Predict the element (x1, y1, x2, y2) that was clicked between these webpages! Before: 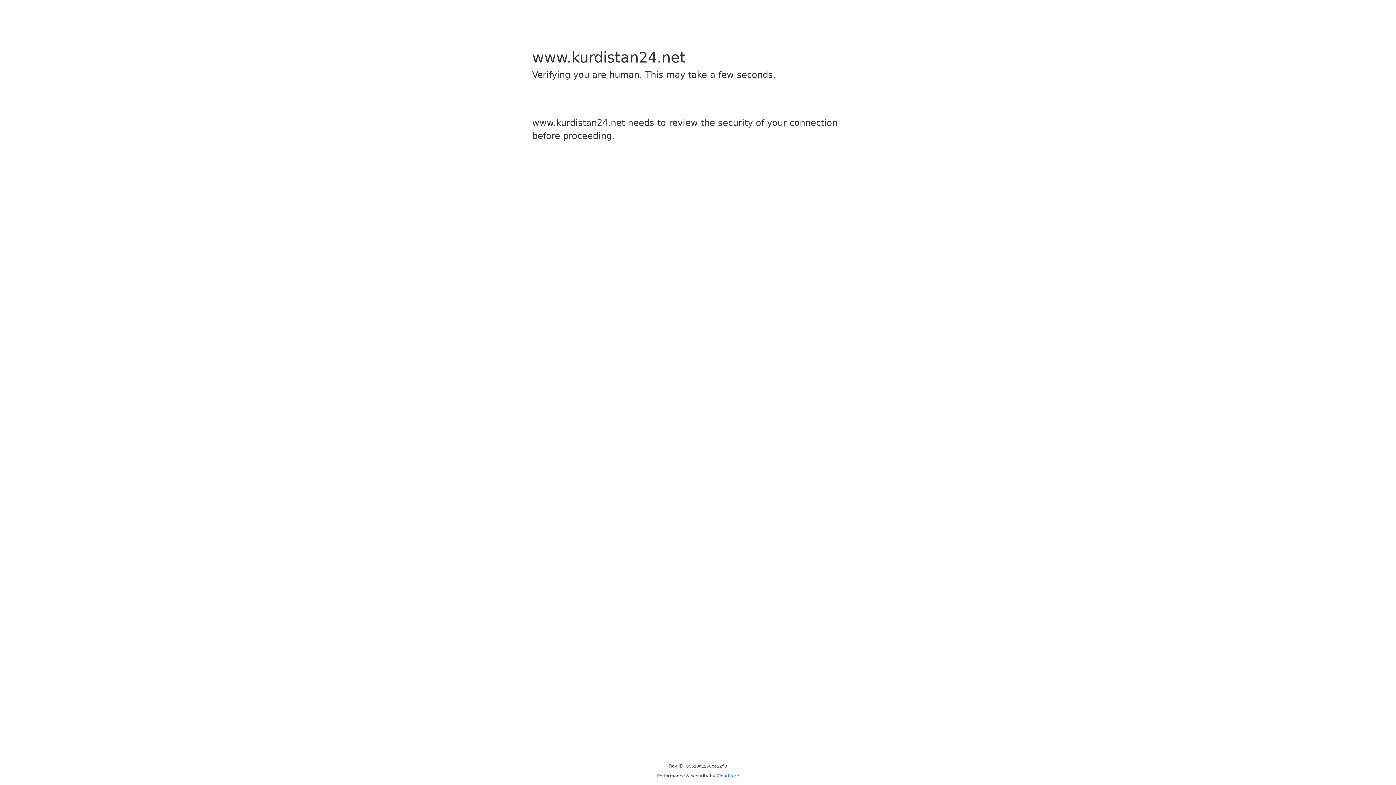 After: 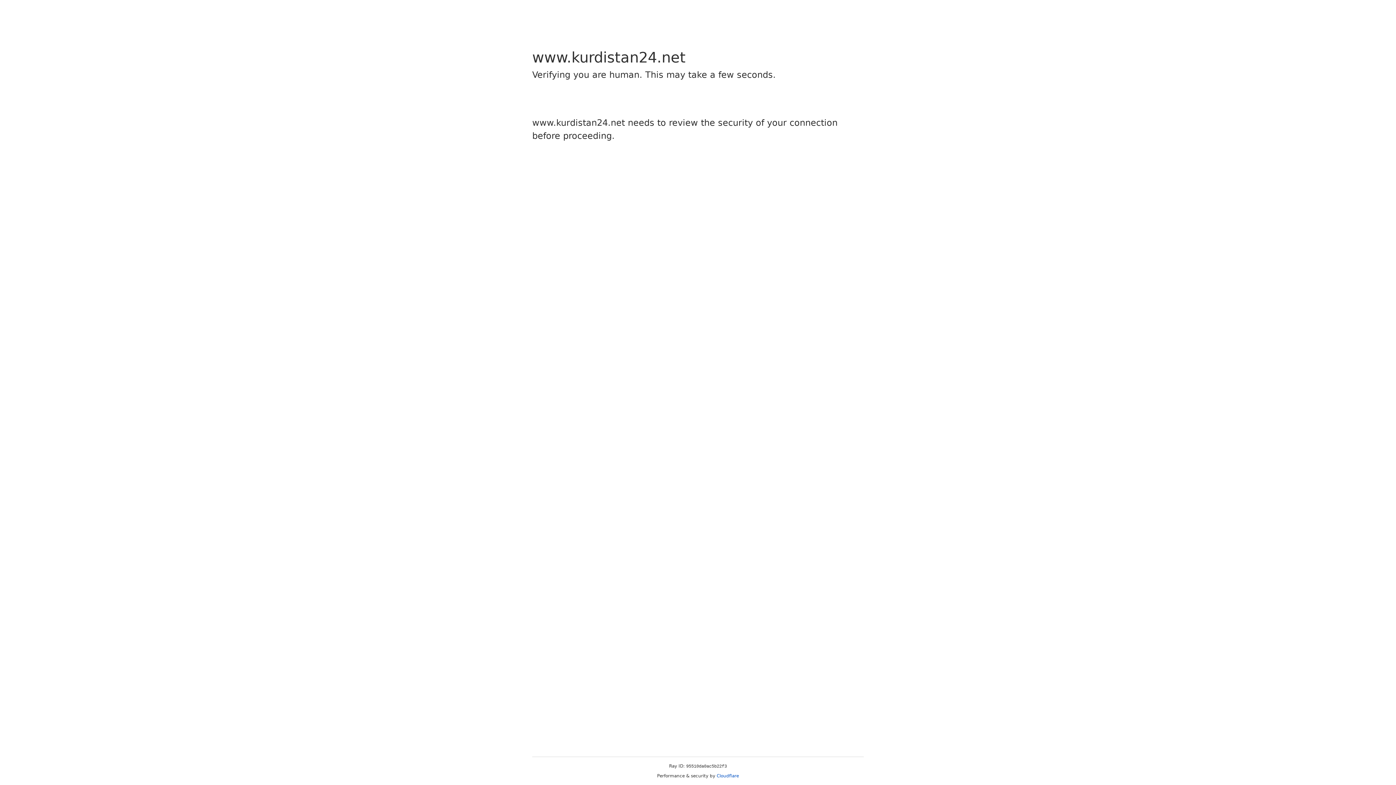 Action: bbox: (716, 773, 739, 778) label: Cloudflare